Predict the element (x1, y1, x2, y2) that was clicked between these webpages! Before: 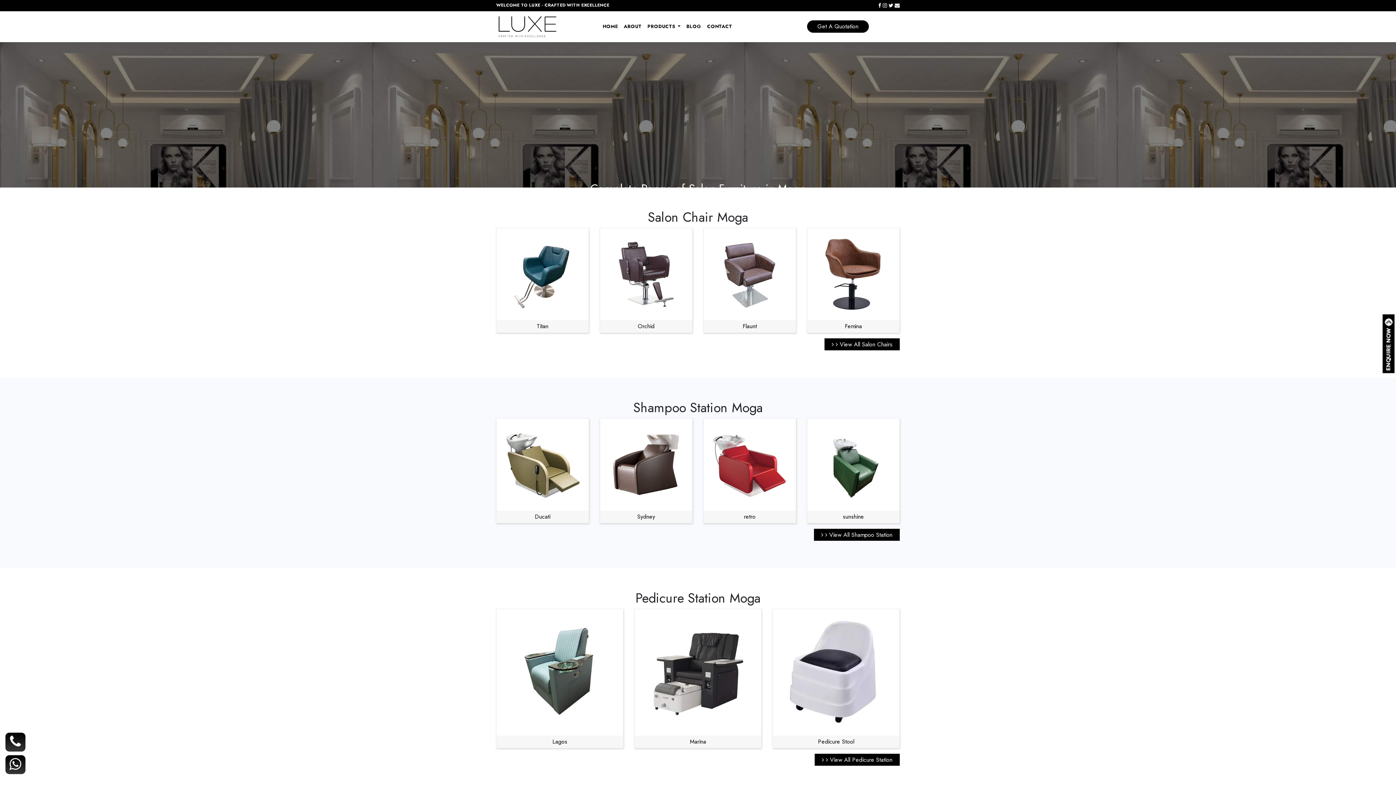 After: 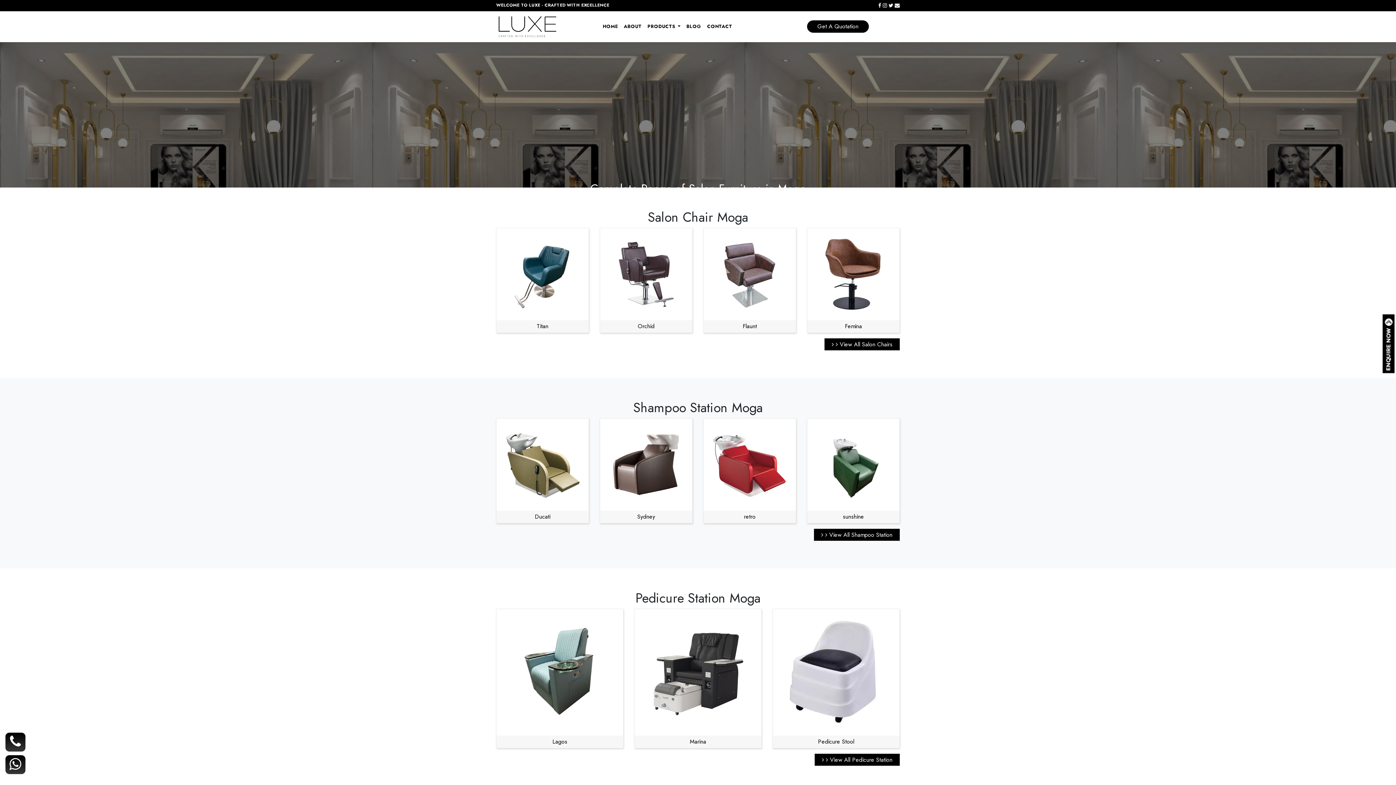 Action: bbox: (5, 733, 25, 752)